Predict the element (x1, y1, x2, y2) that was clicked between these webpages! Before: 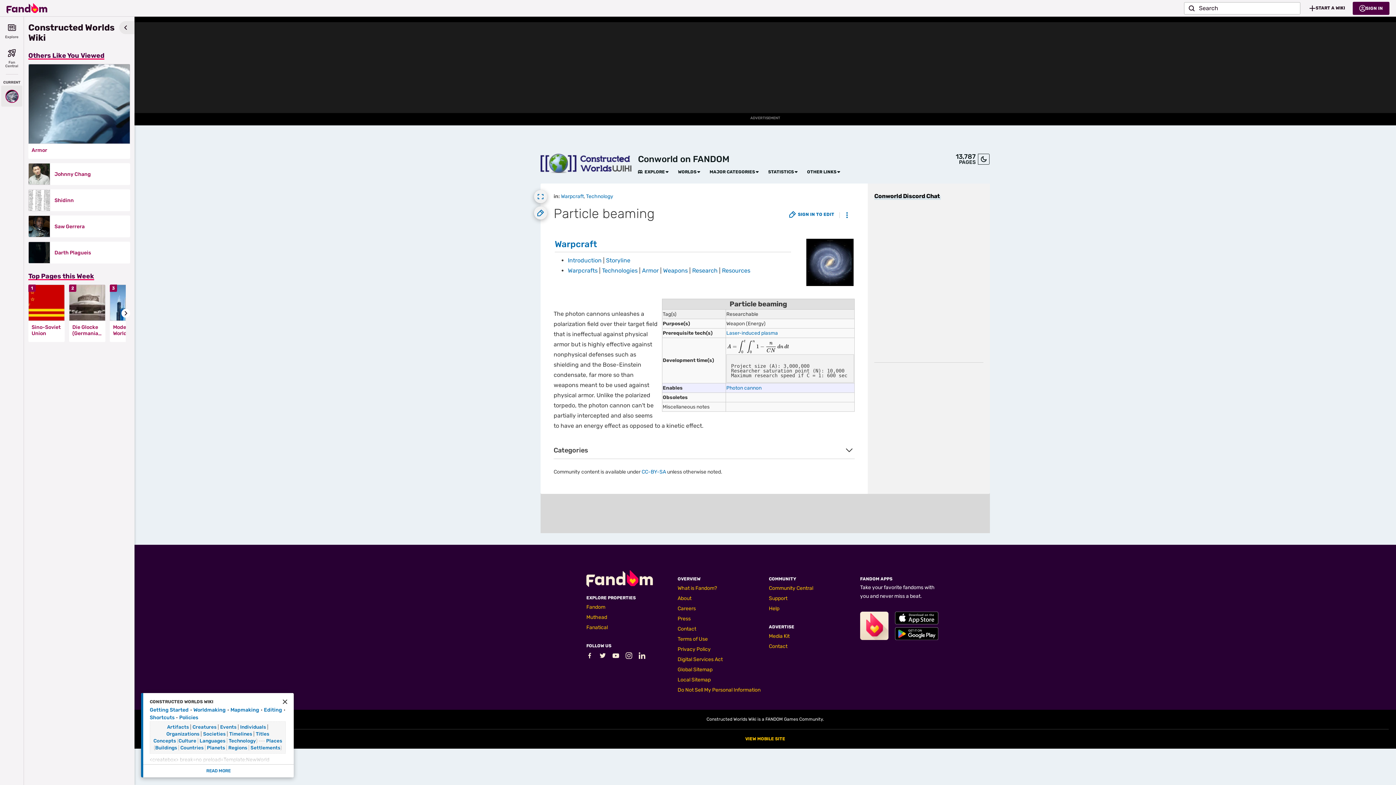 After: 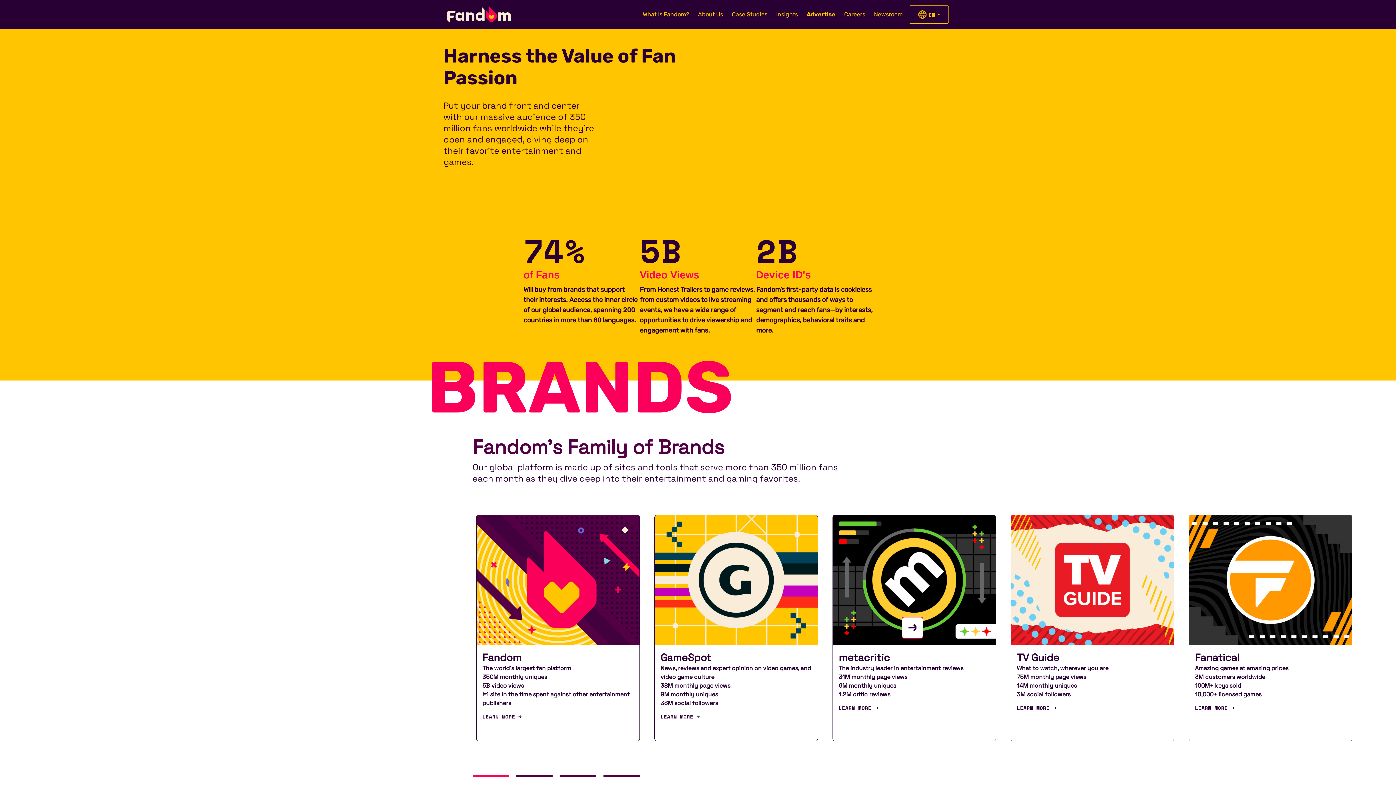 Action: bbox: (769, 633, 789, 639) label: Media Kit